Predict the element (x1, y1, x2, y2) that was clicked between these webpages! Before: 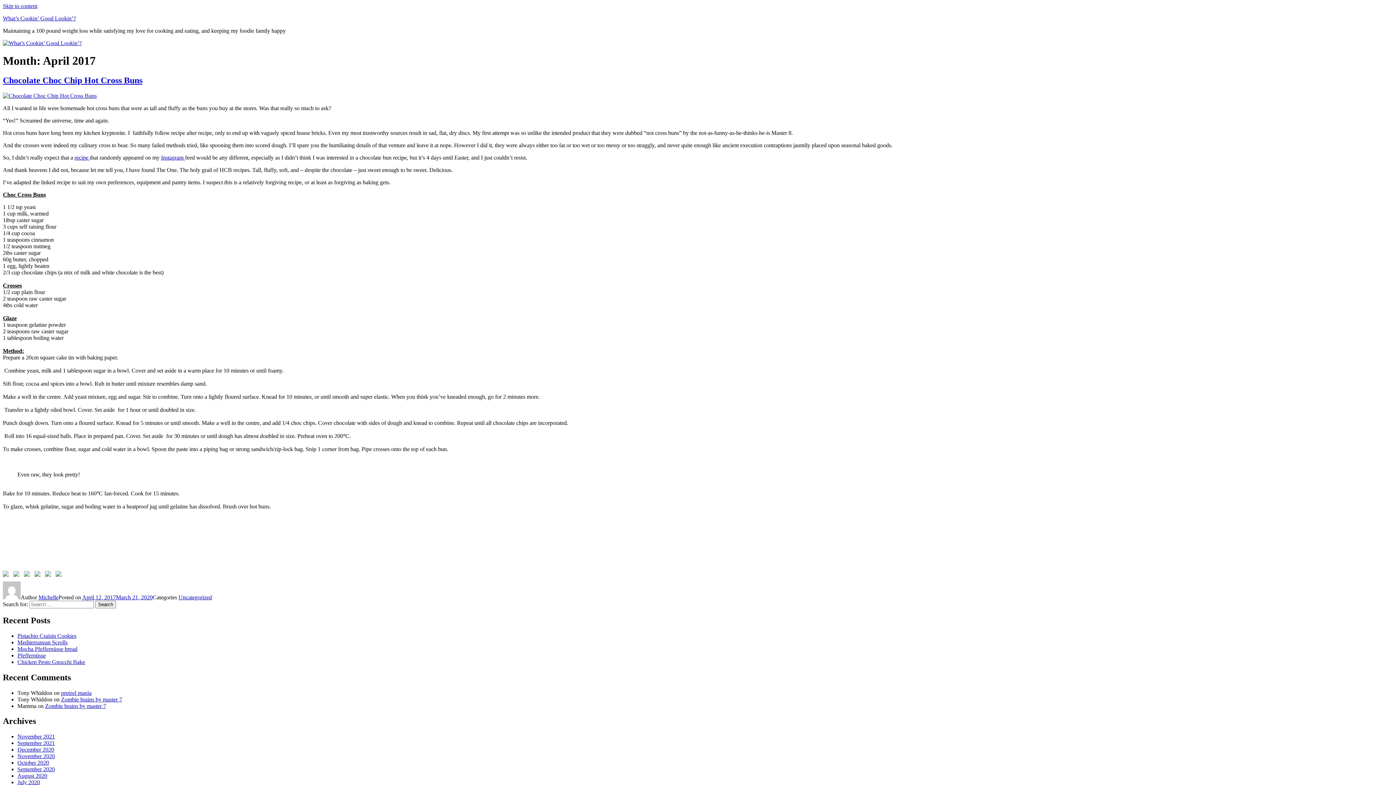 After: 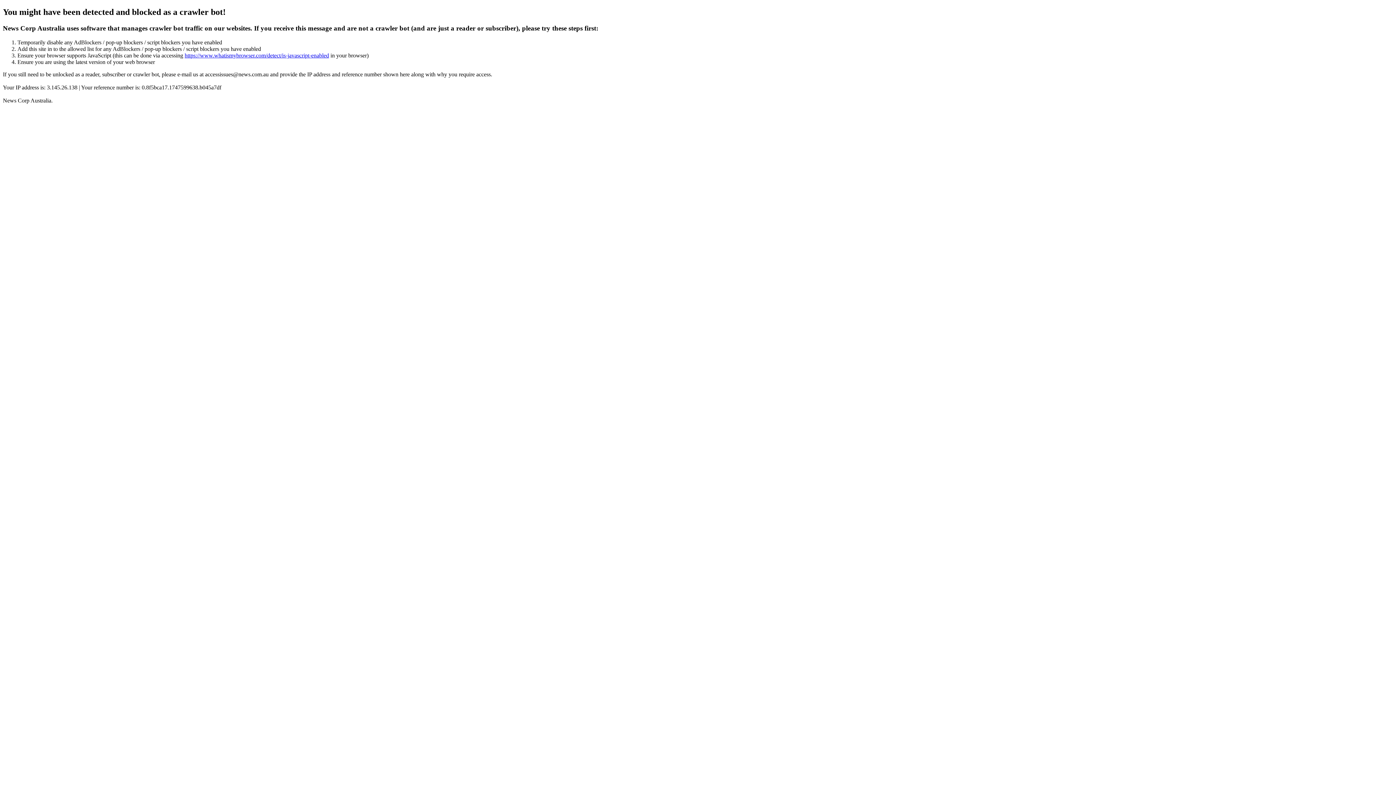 Action: bbox: (74, 154, 89, 160) label: recipe 